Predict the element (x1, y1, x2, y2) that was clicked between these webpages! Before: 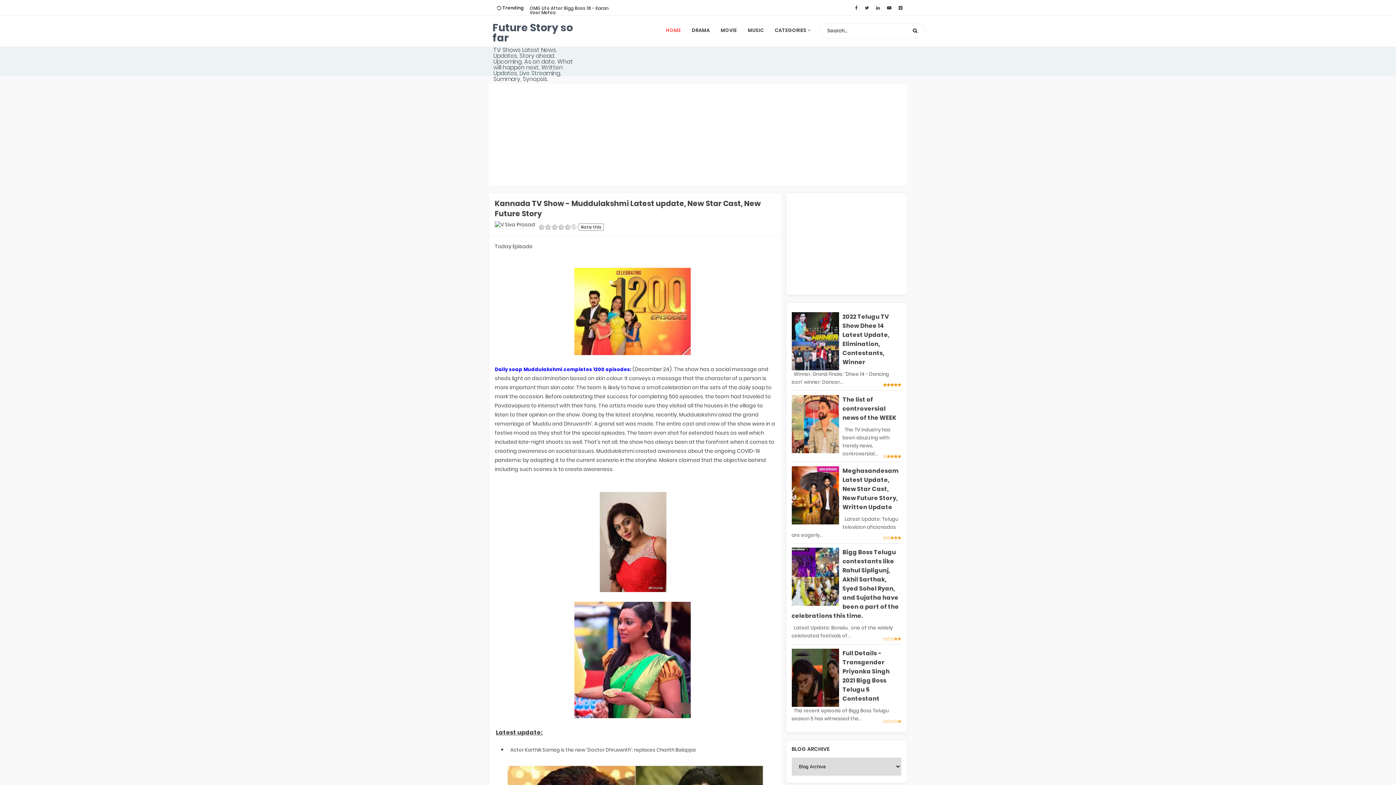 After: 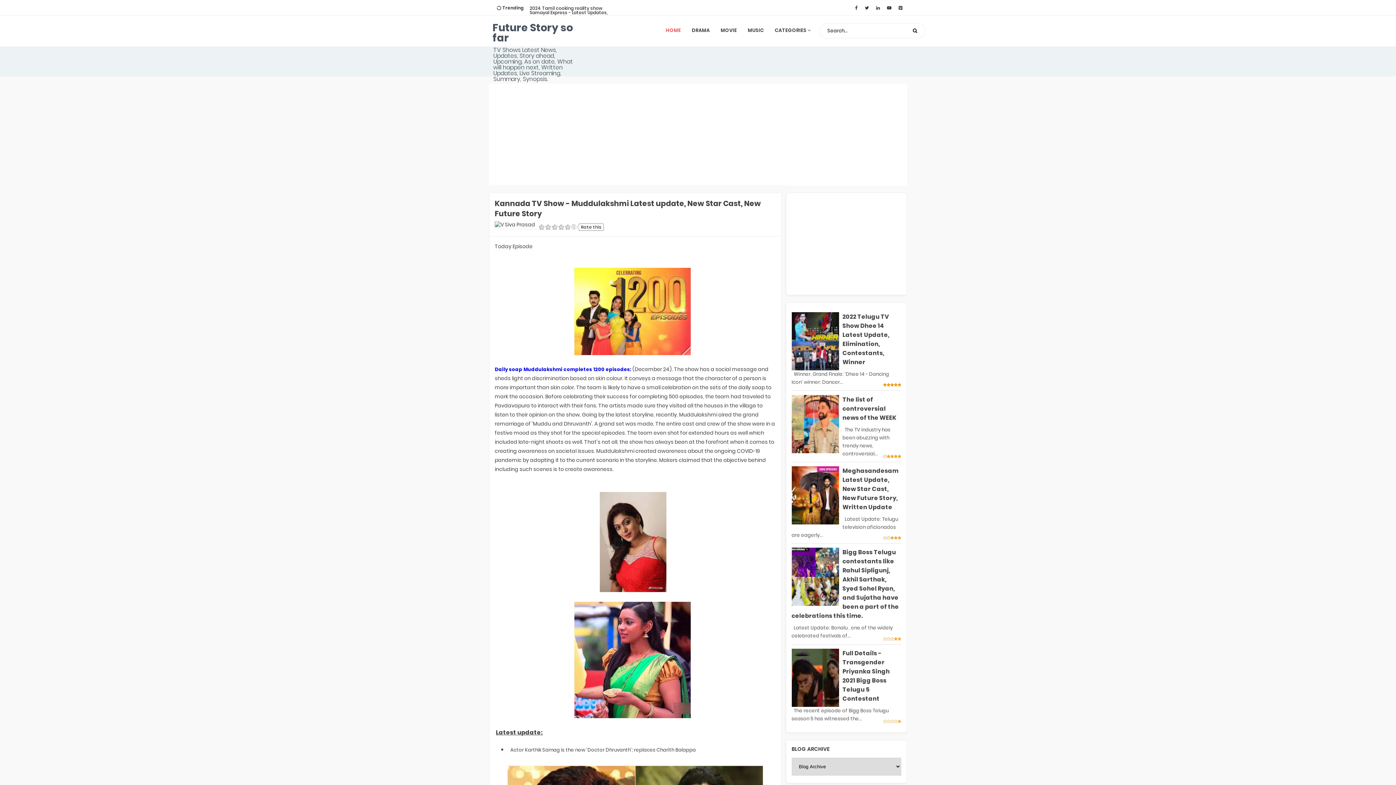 Action: bbox: (876, 3, 880, 11)